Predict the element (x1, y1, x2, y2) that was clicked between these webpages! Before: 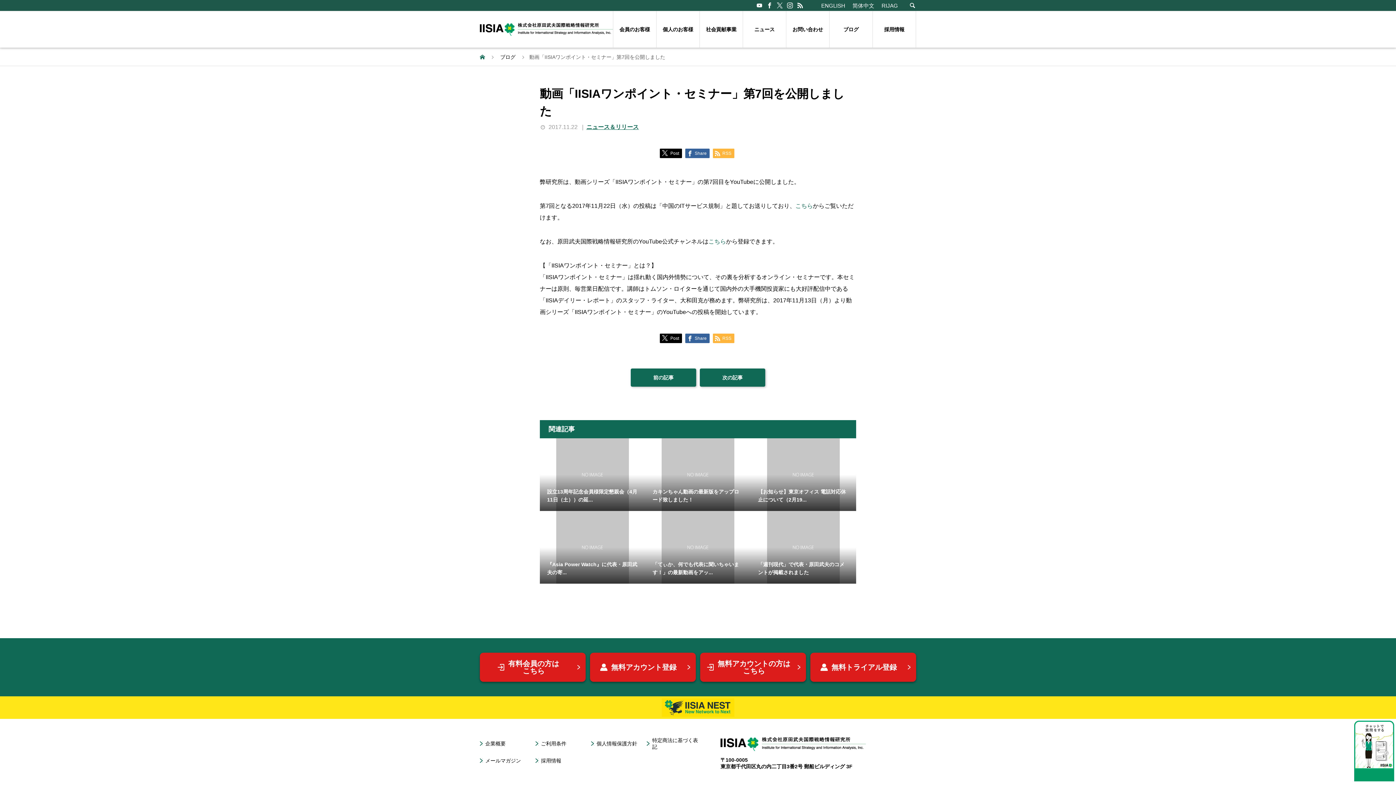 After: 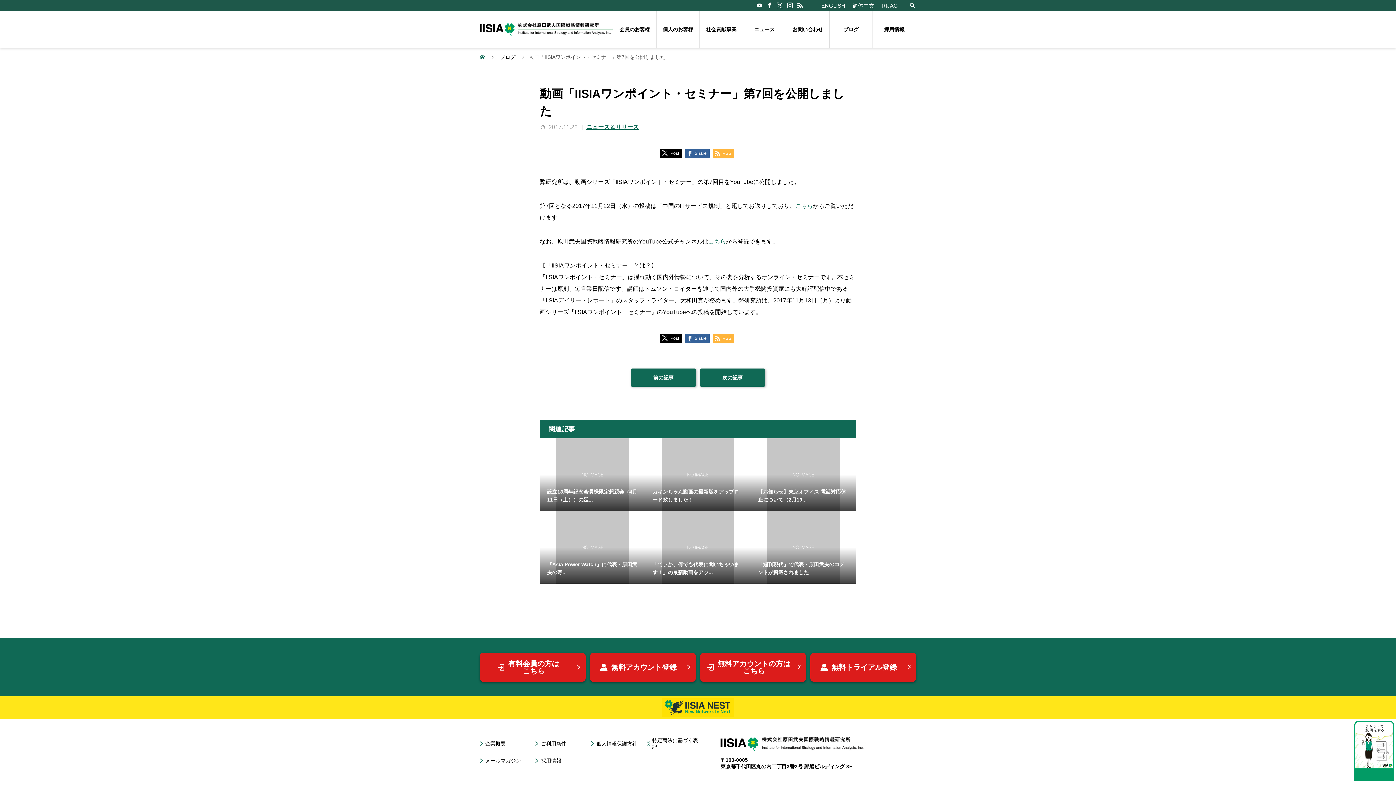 Action: bbox: (777, 2, 782, 8)